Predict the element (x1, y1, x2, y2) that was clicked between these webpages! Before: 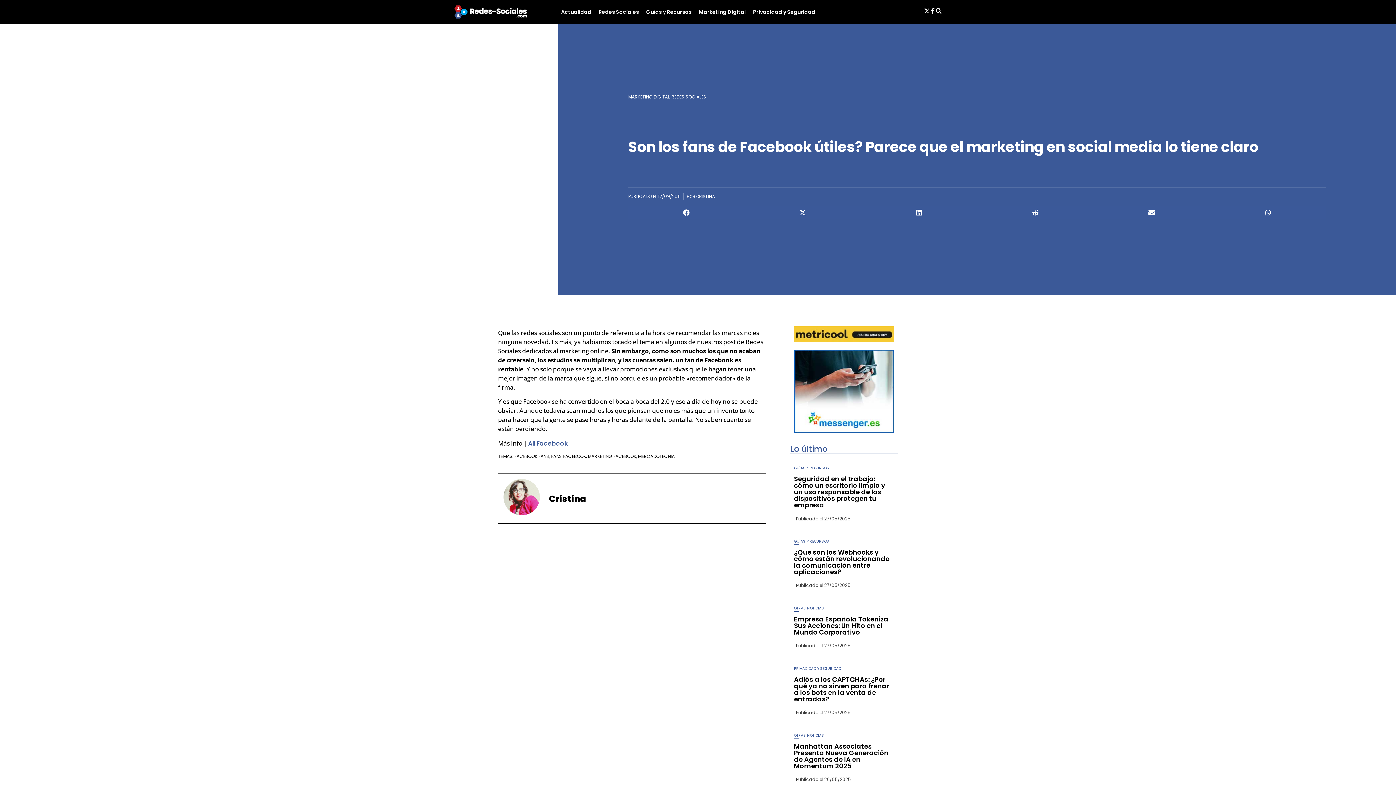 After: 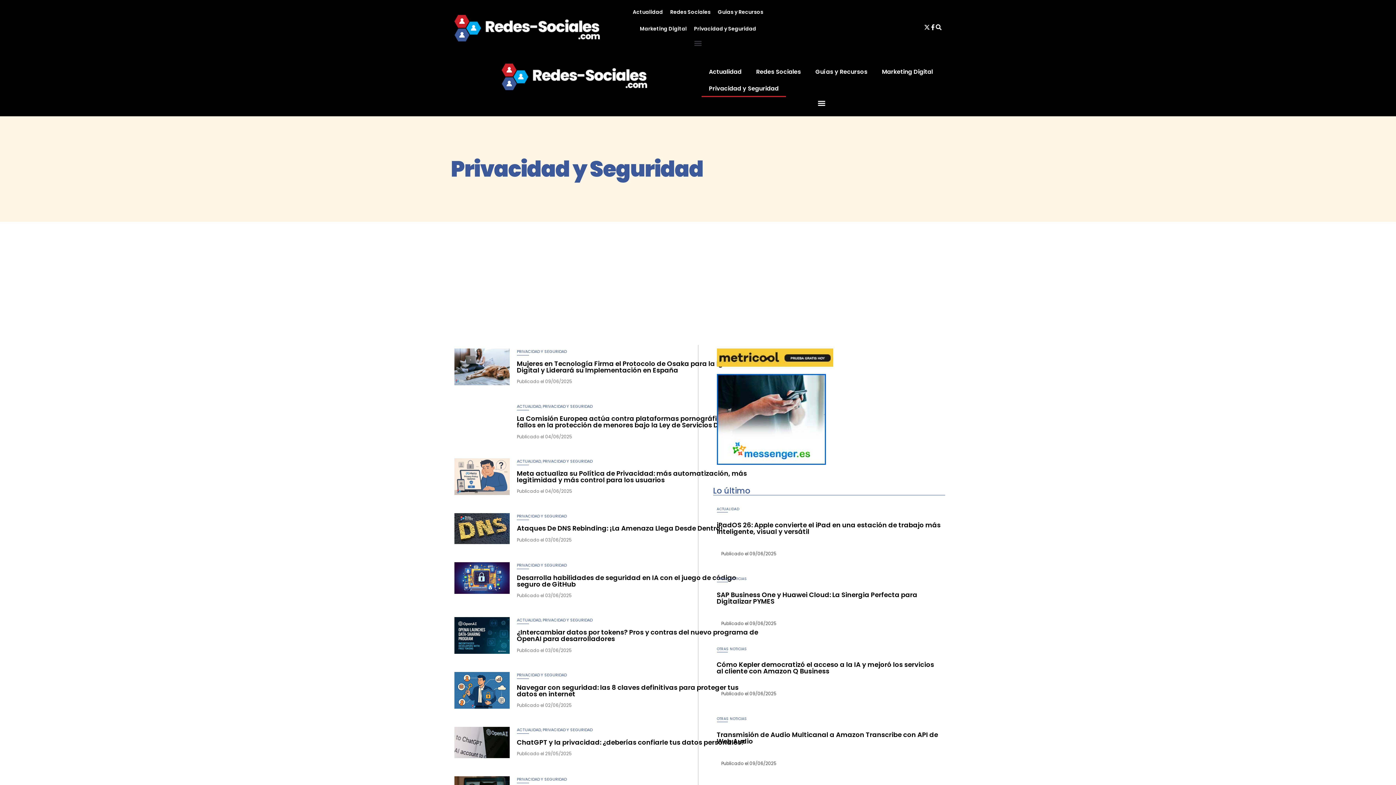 Action: label: Privacidad y Seguridad bbox: (749, 3, 819, 20)